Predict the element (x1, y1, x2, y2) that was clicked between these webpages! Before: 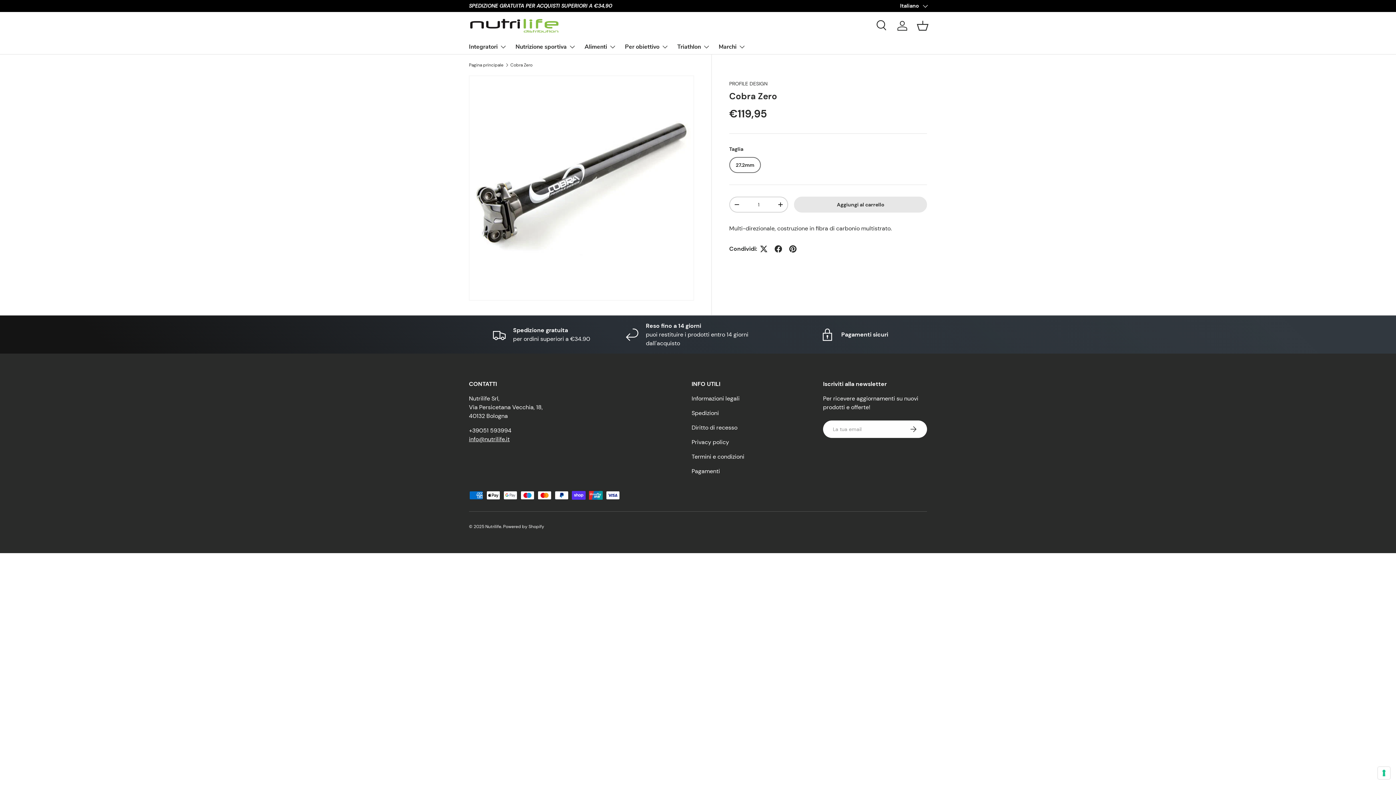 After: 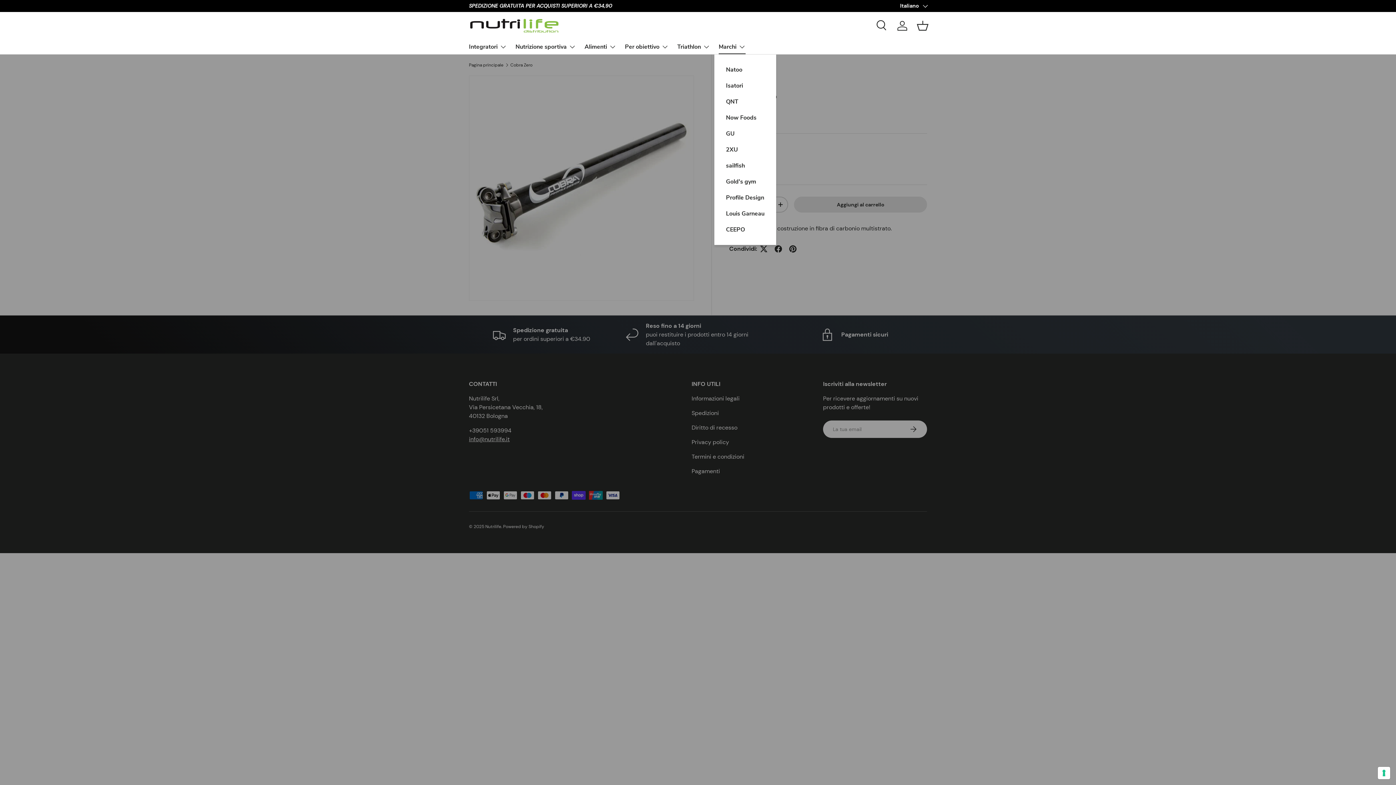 Action: label: Marchi bbox: (718, 39, 745, 54)